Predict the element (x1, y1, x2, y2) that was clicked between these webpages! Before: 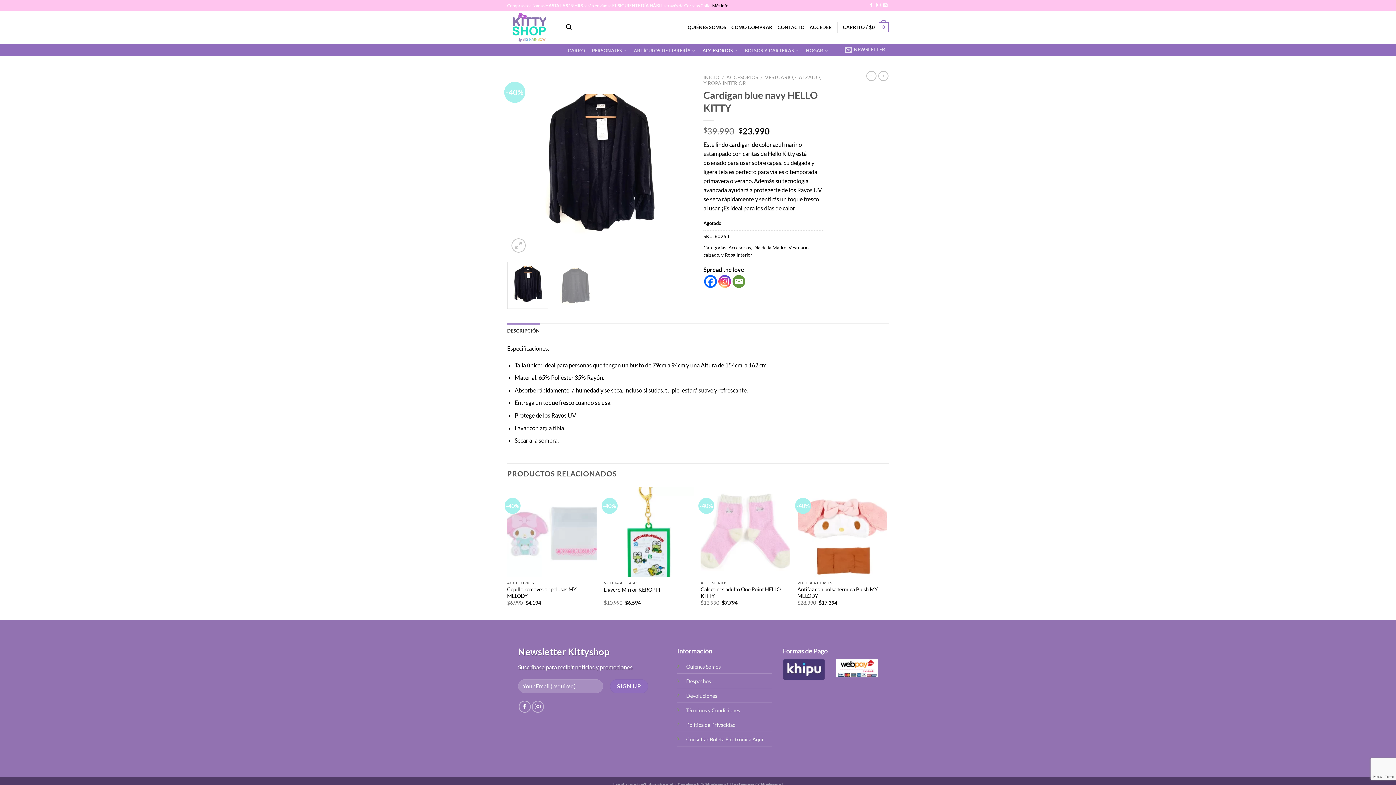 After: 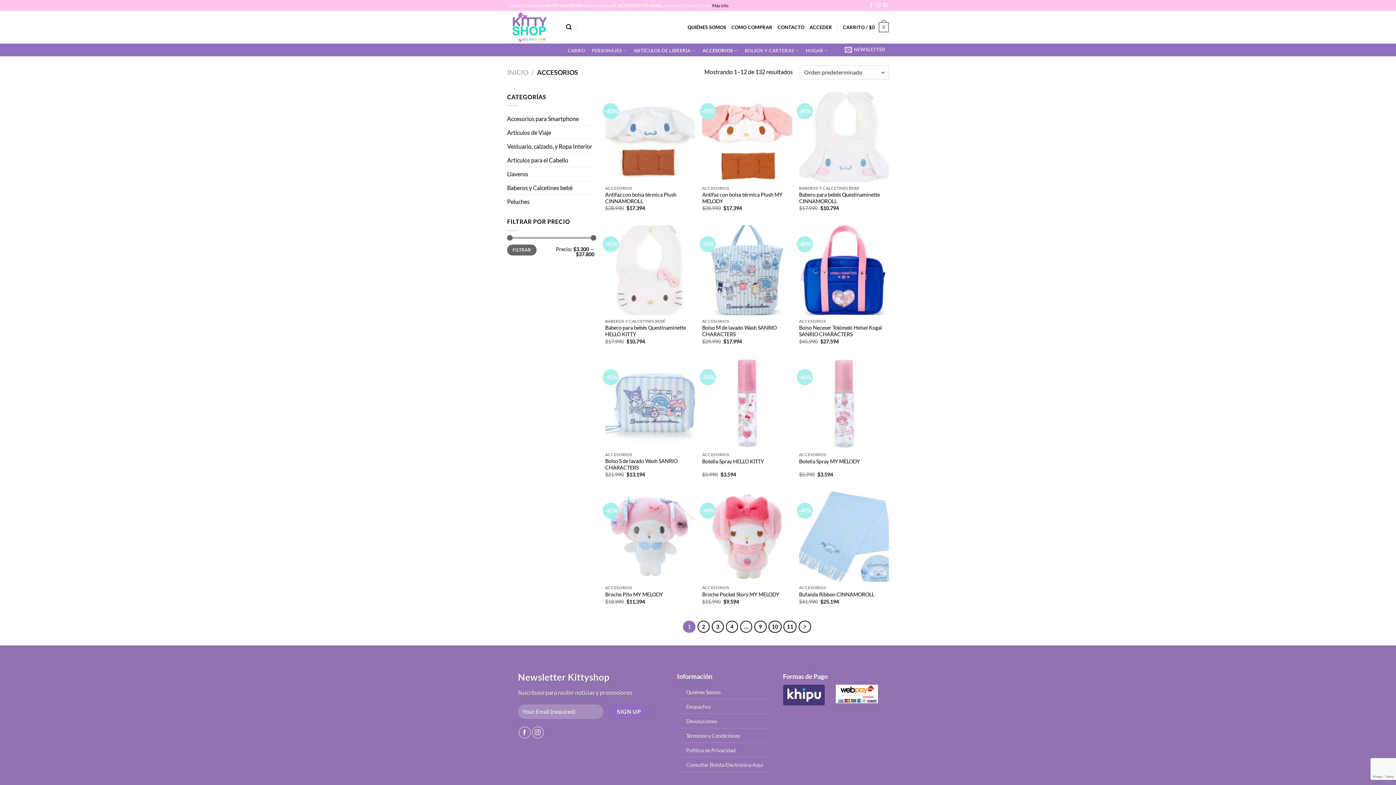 Action: bbox: (728, 244, 751, 250) label: Accesorios